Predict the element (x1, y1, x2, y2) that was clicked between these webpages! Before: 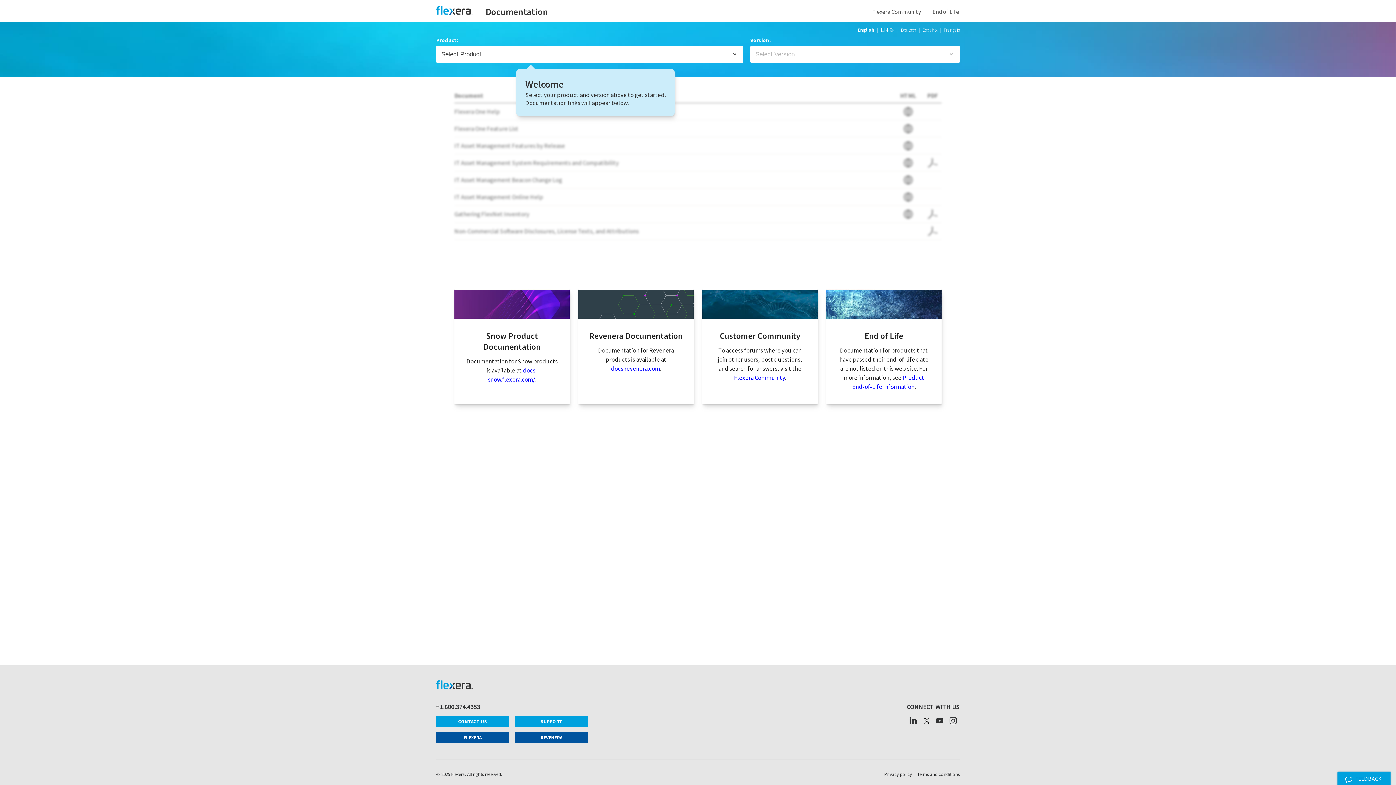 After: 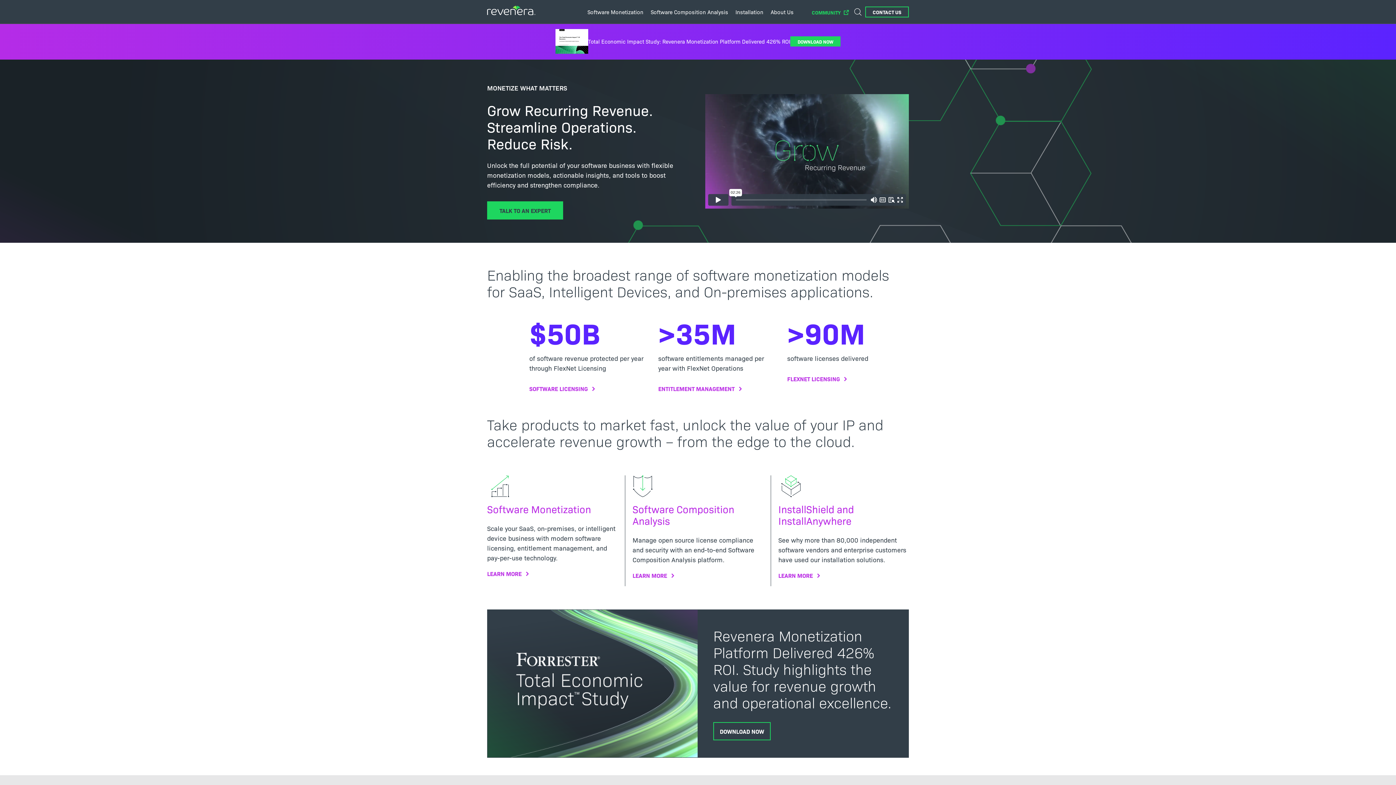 Action: label: REVENERA bbox: (515, 732, 588, 743)